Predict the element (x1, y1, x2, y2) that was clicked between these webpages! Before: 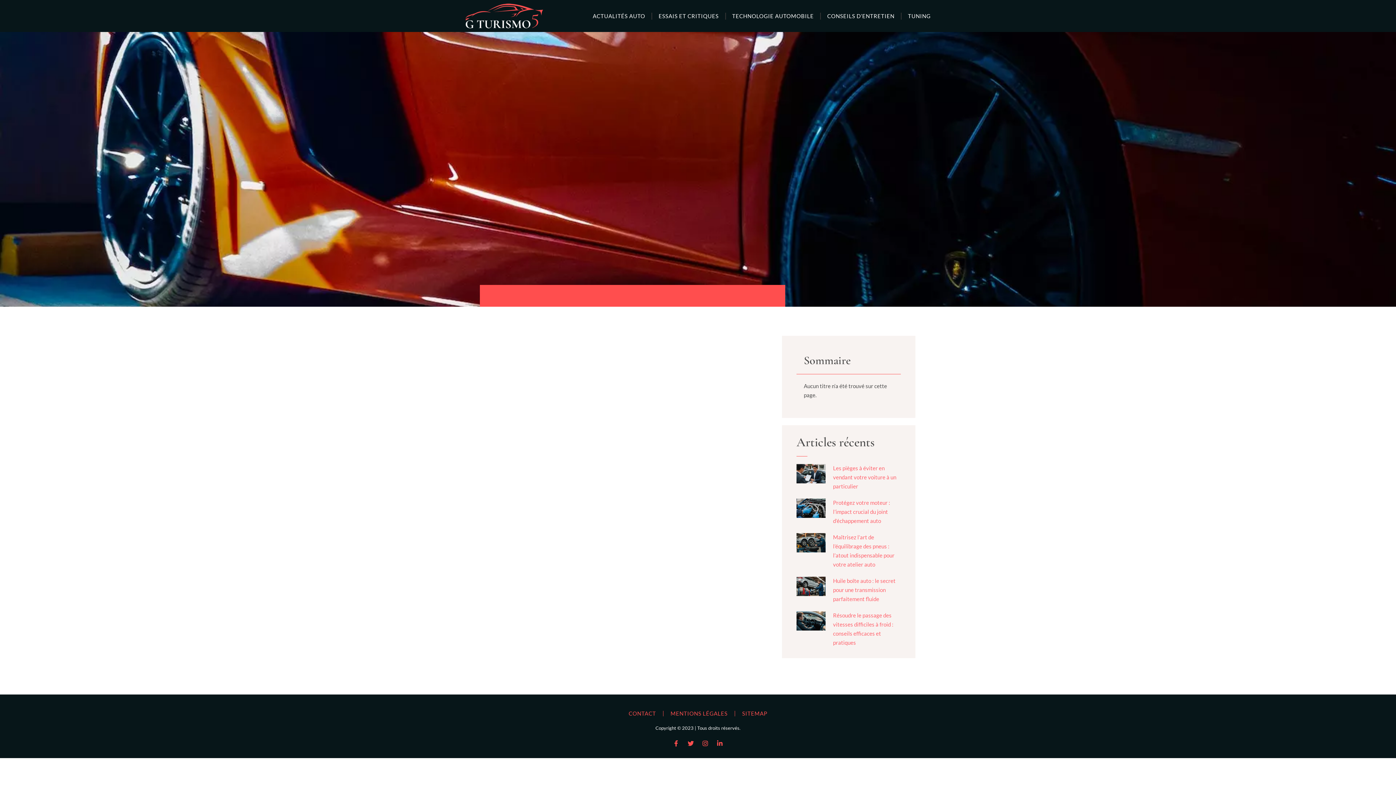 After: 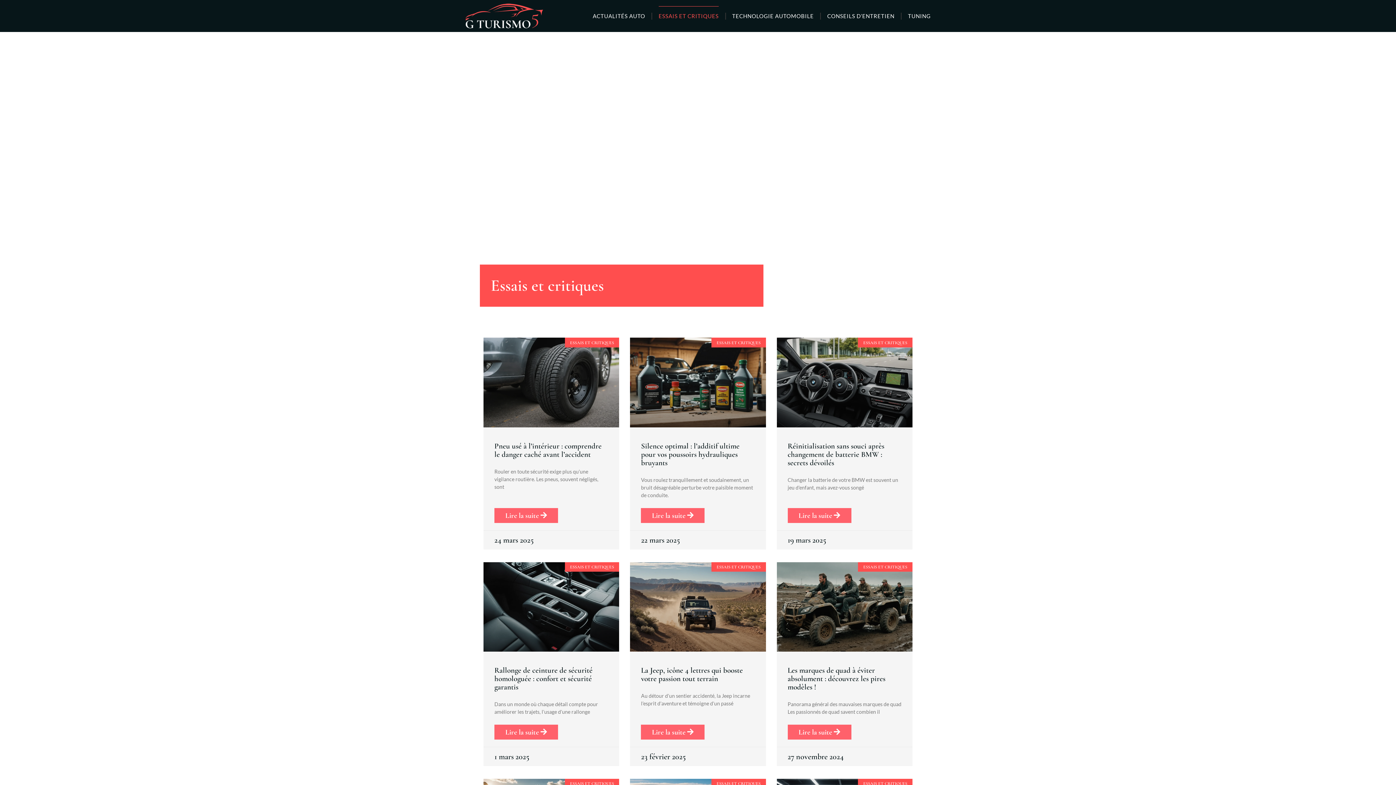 Action: label: ESSAIS ET CRITIQUES bbox: (658, 6, 718, 26)